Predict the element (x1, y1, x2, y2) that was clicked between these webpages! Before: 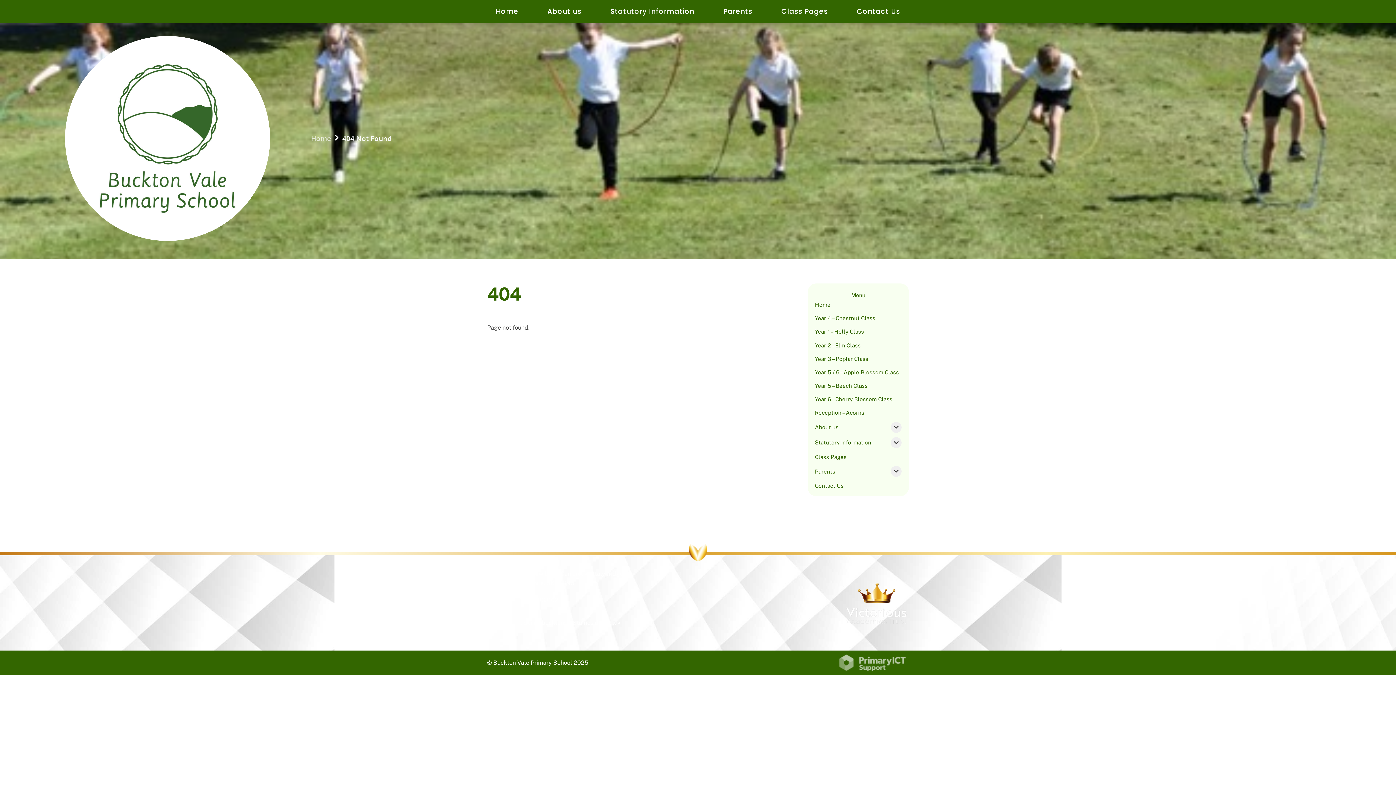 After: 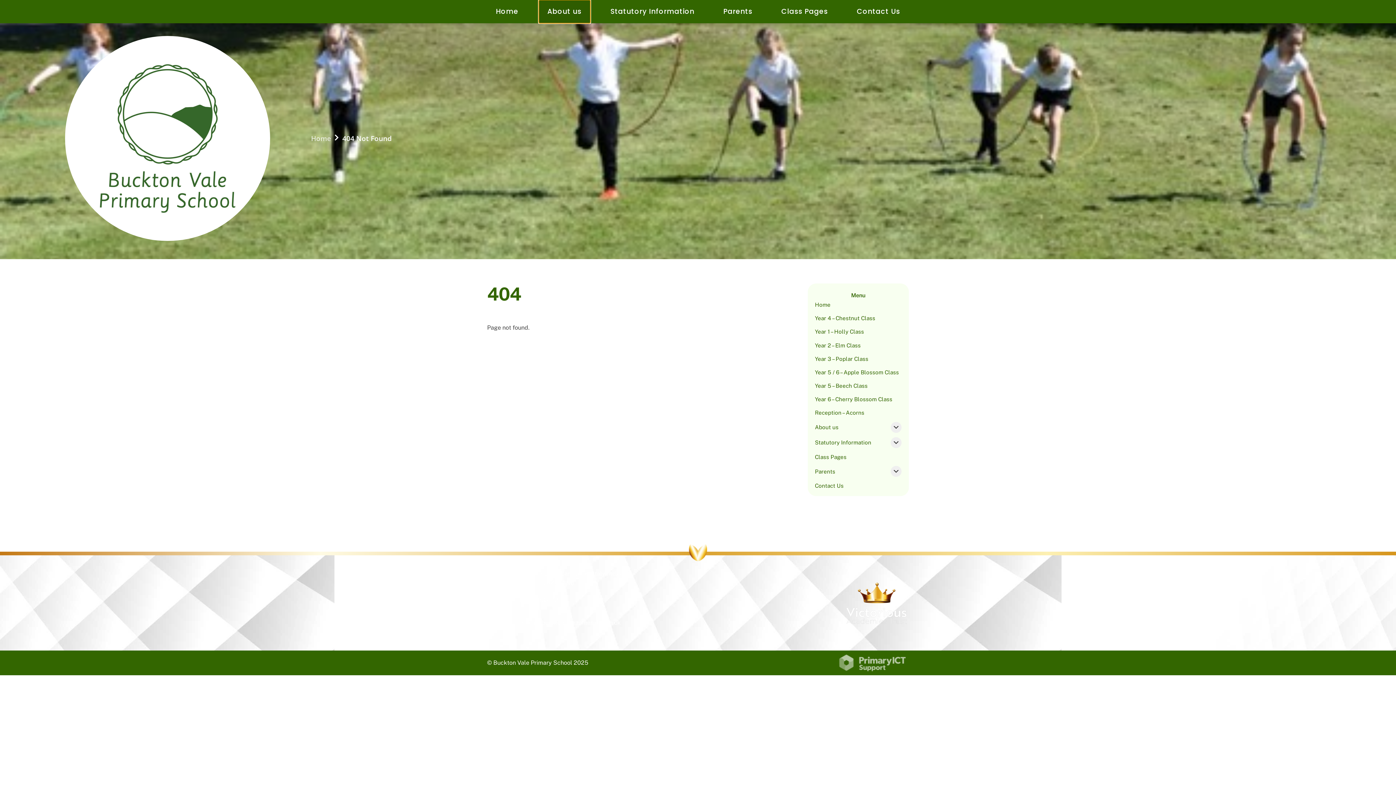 Action: label: About us bbox: (538, 0, 590, 23)